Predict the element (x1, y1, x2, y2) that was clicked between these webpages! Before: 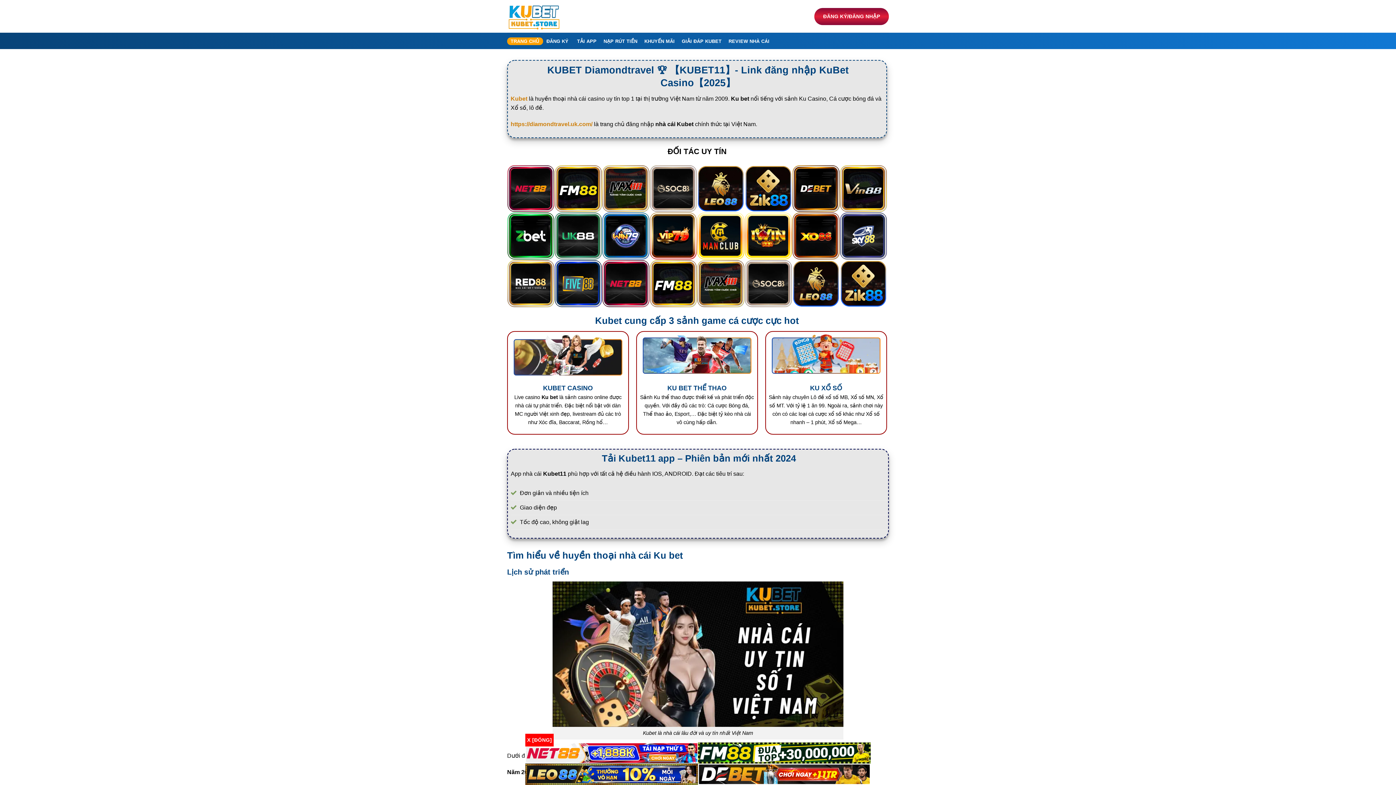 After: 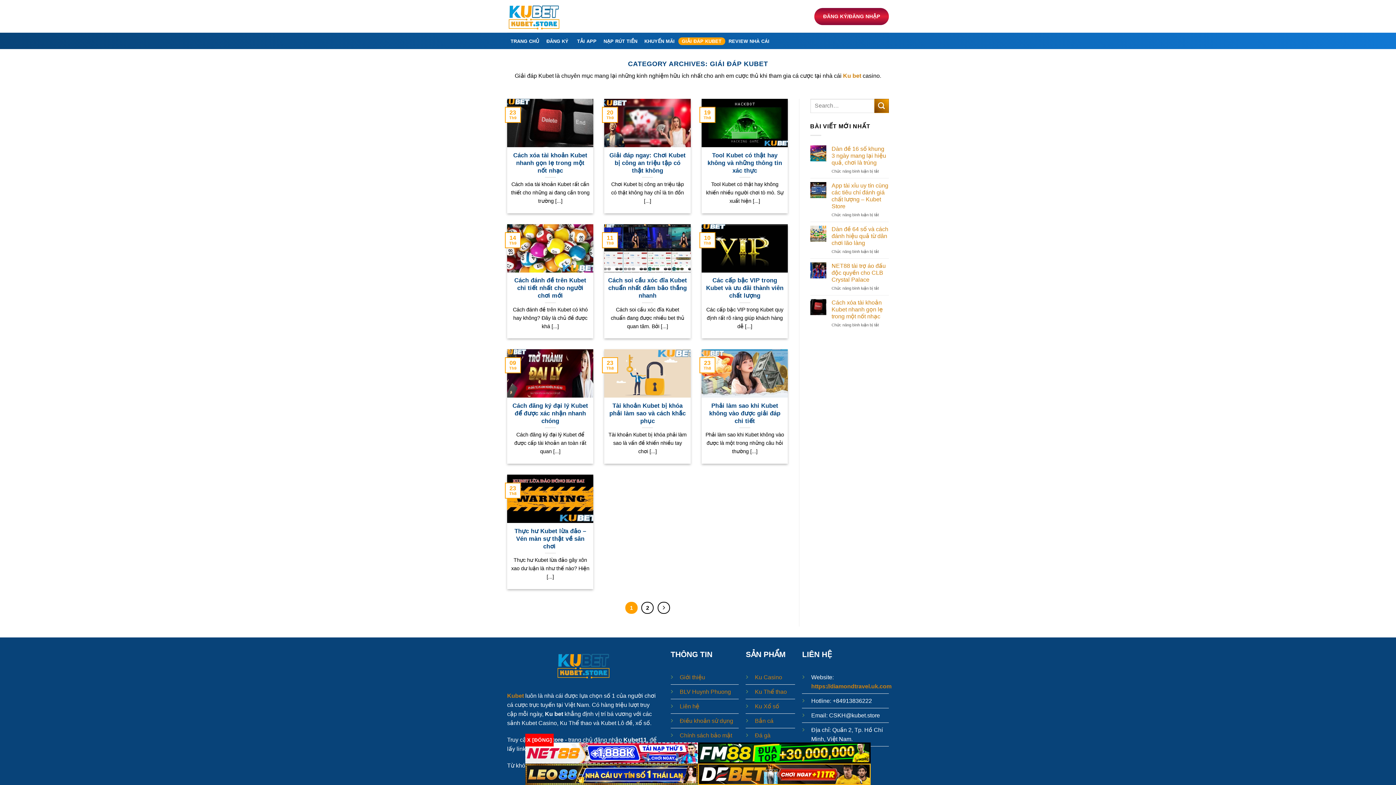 Action: label: GIẢI ĐÁP KUBET bbox: (678, 37, 725, 45)